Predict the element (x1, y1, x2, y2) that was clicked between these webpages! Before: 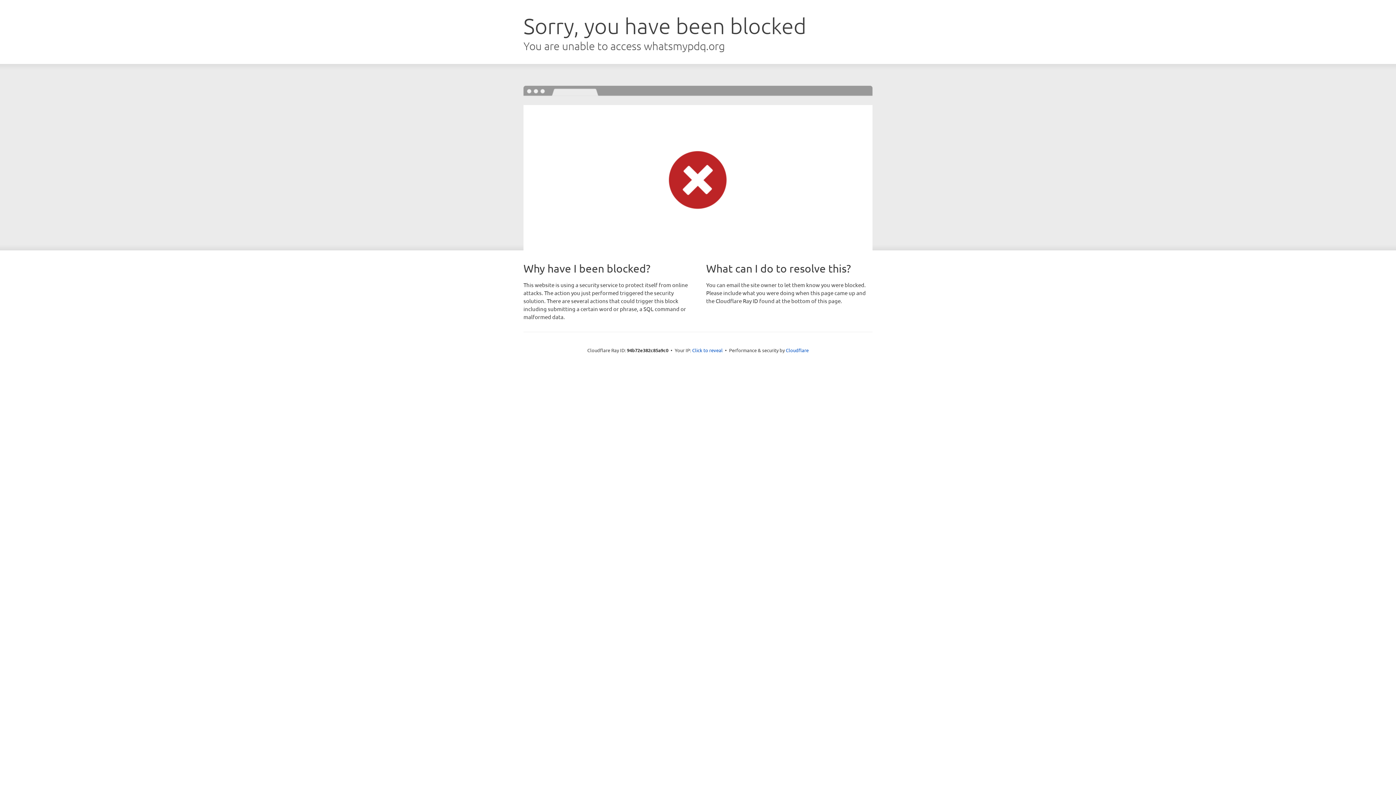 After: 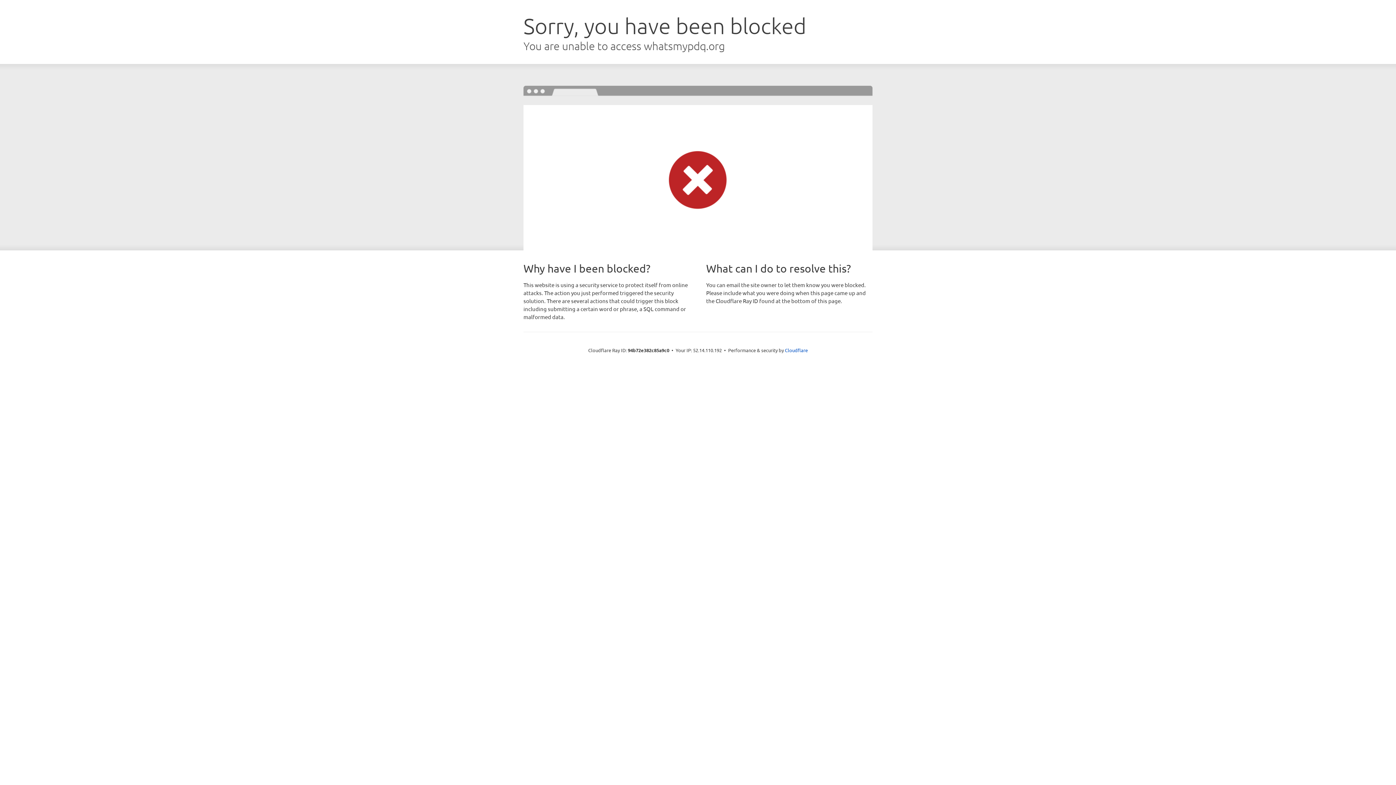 Action: label: Click to reveal bbox: (692, 346, 722, 353)